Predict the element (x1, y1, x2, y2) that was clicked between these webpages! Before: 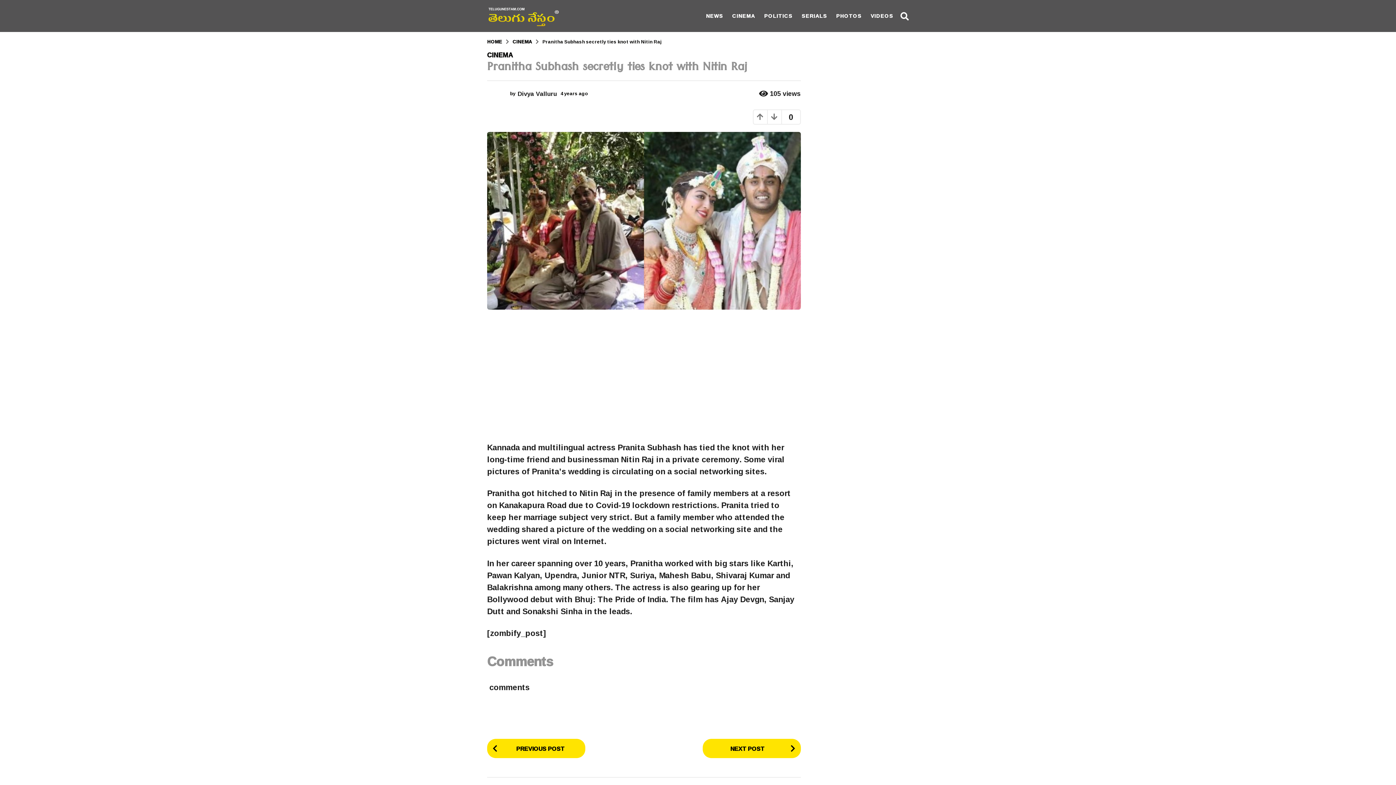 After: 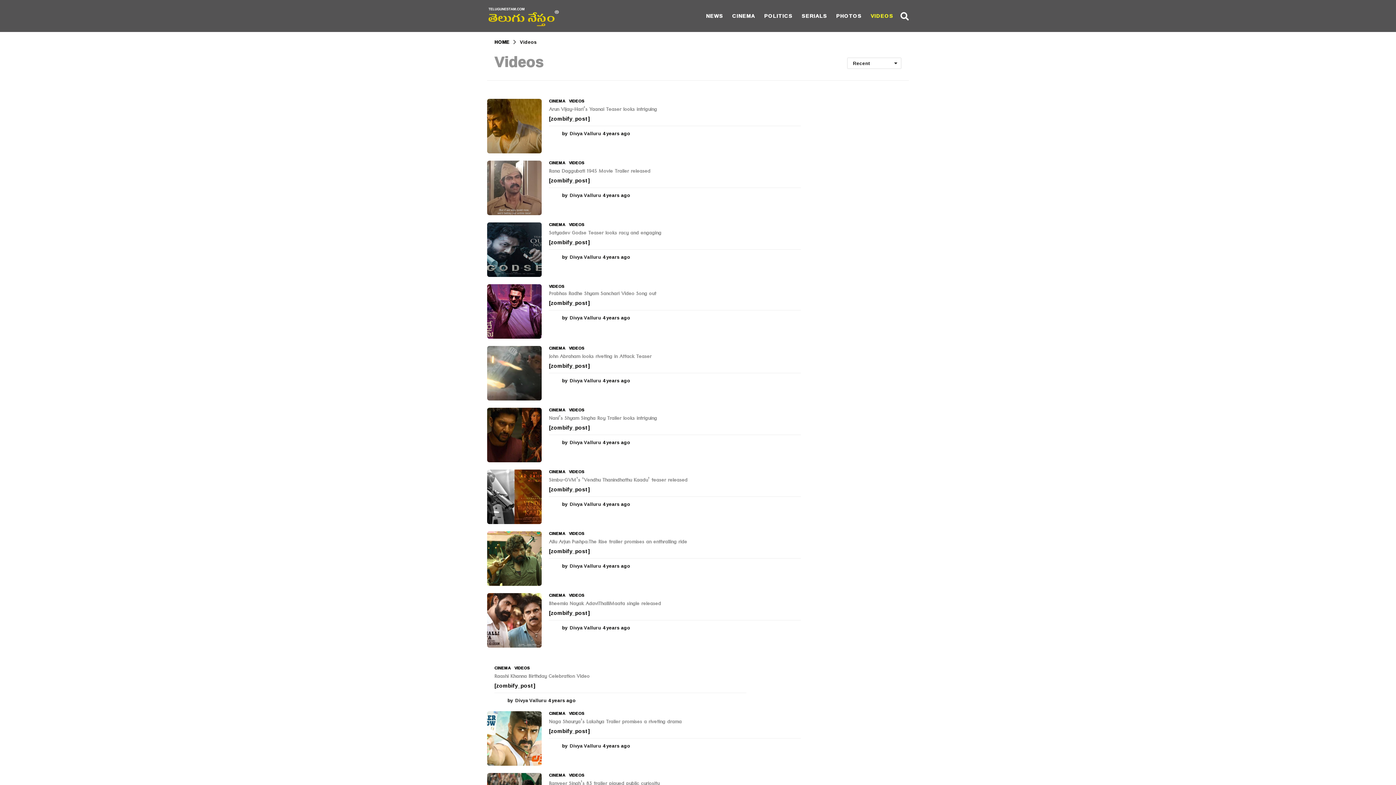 Action: label: VIDEOS bbox: (870, 8, 893, 23)